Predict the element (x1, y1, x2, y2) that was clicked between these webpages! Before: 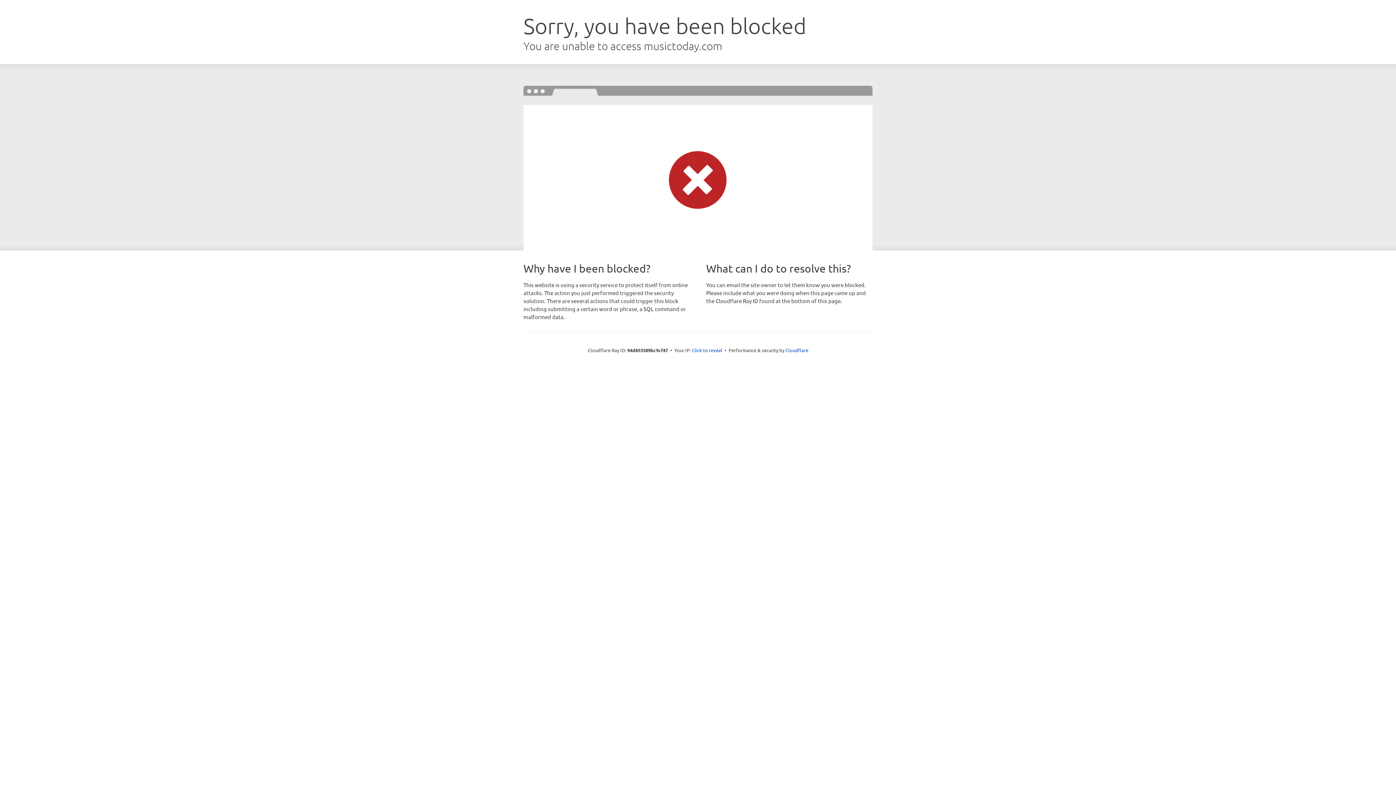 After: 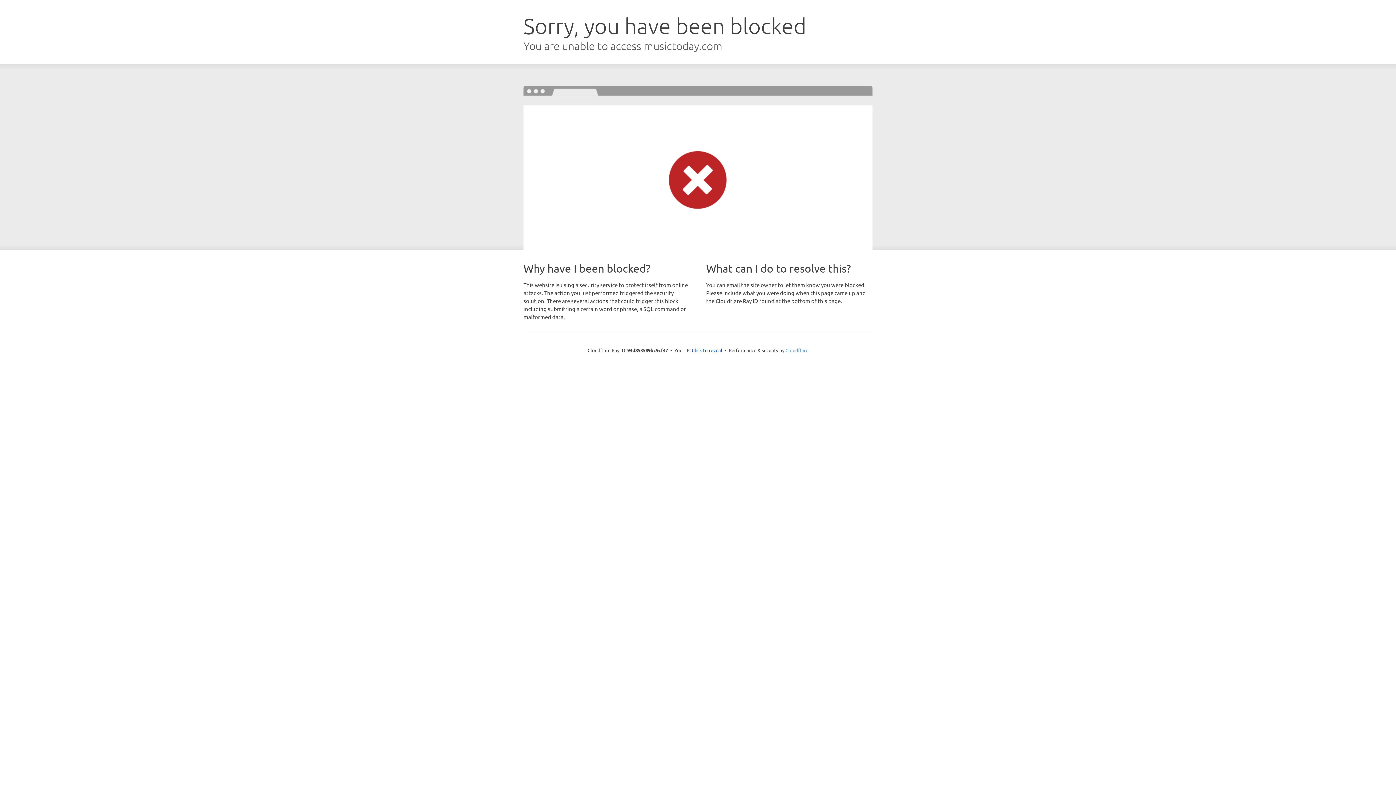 Action: label: Cloudflare bbox: (785, 347, 808, 353)